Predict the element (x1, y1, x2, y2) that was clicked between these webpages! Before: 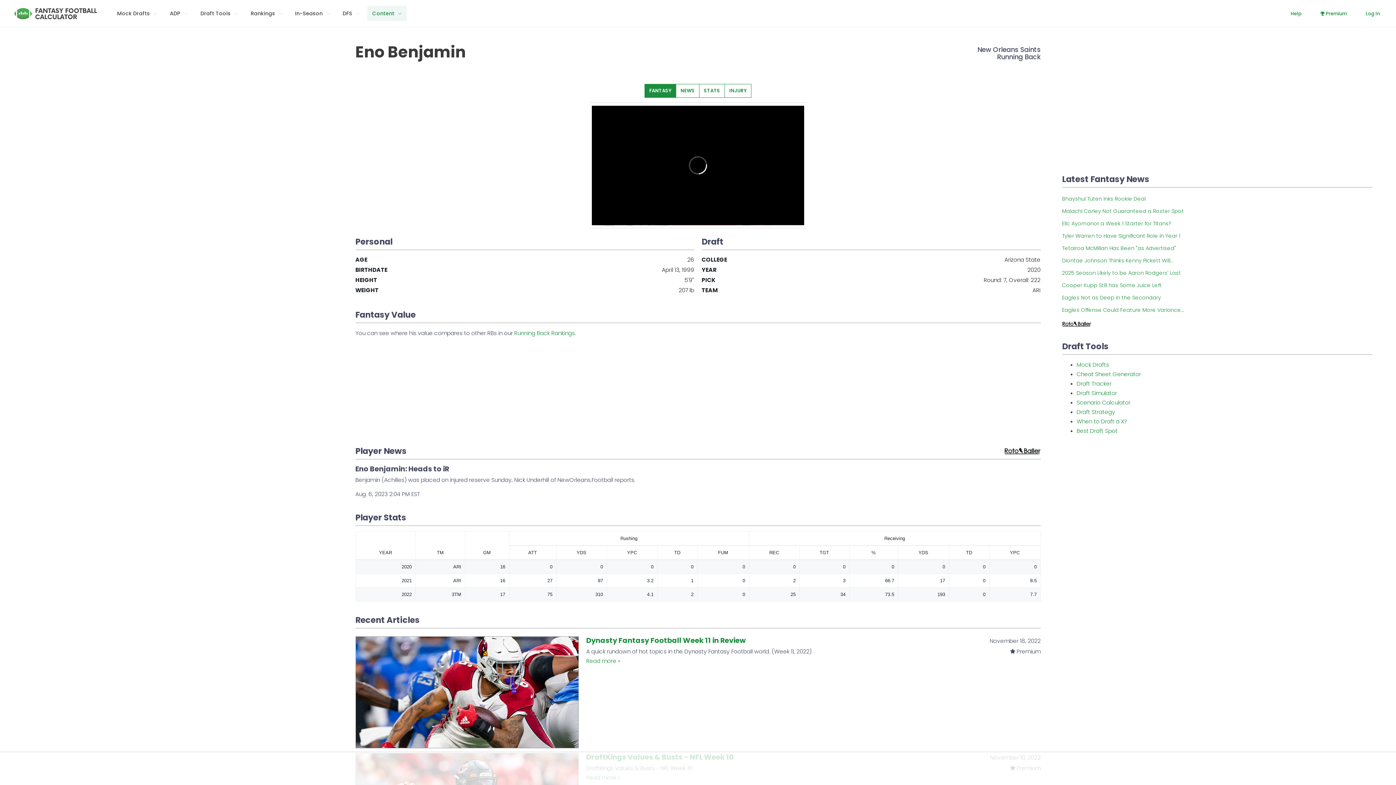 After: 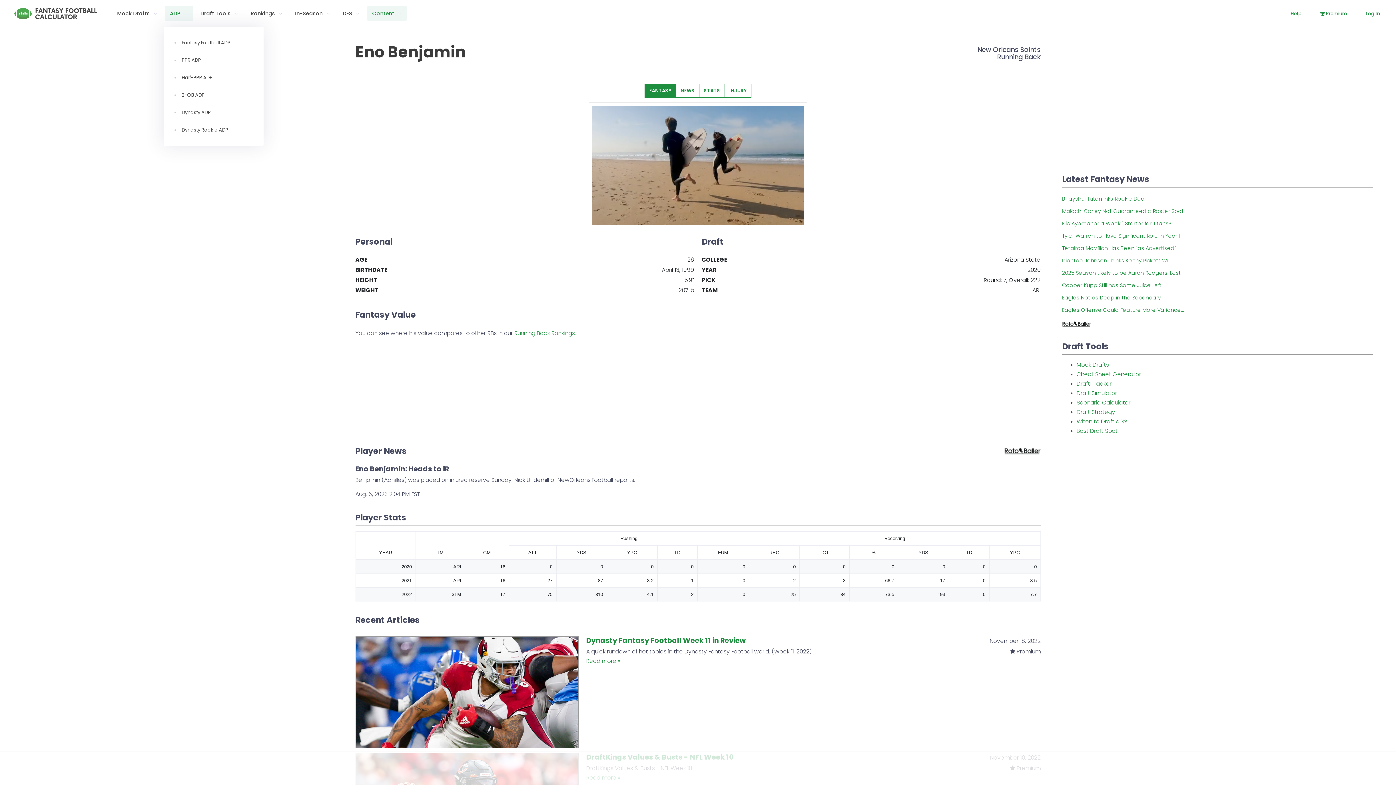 Action: label: ADP bbox: (164, 5, 192, 21)